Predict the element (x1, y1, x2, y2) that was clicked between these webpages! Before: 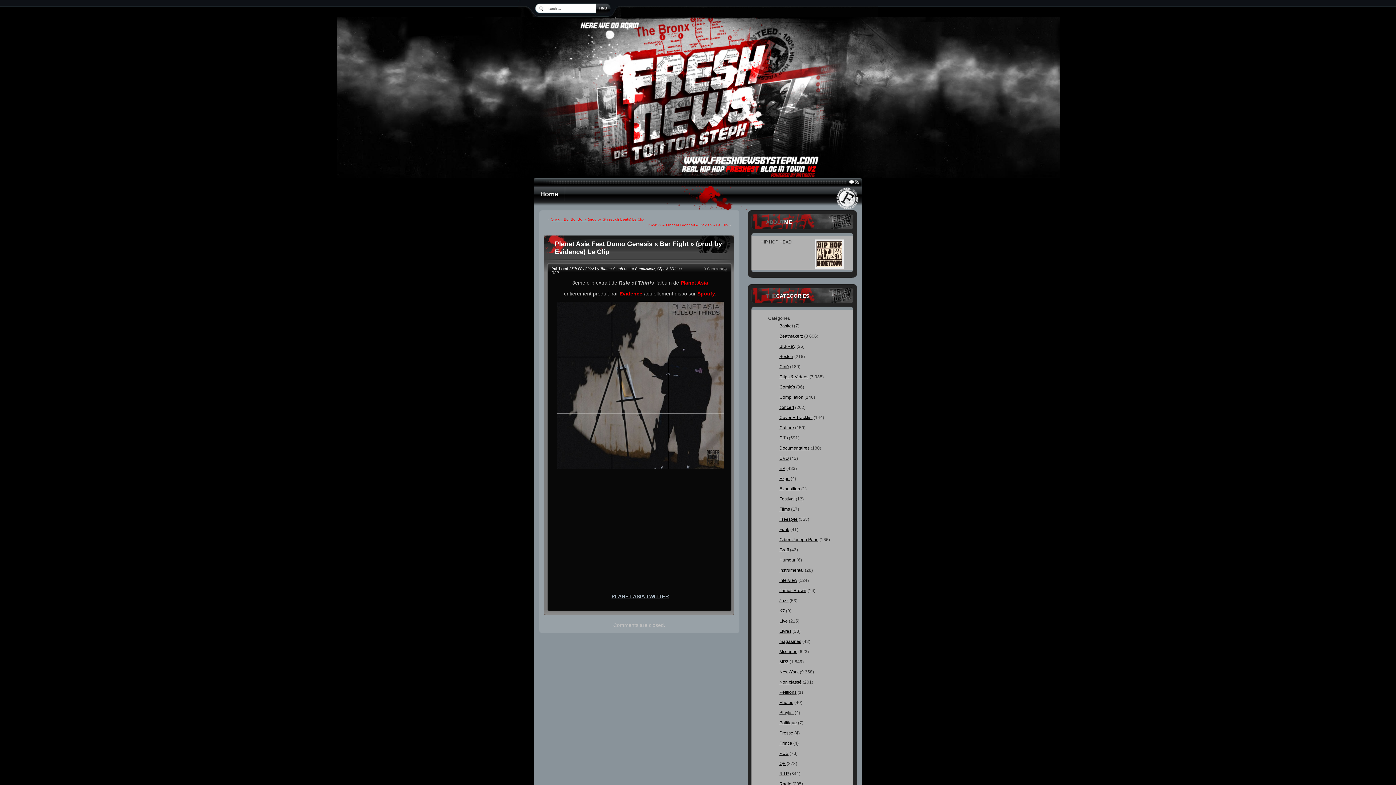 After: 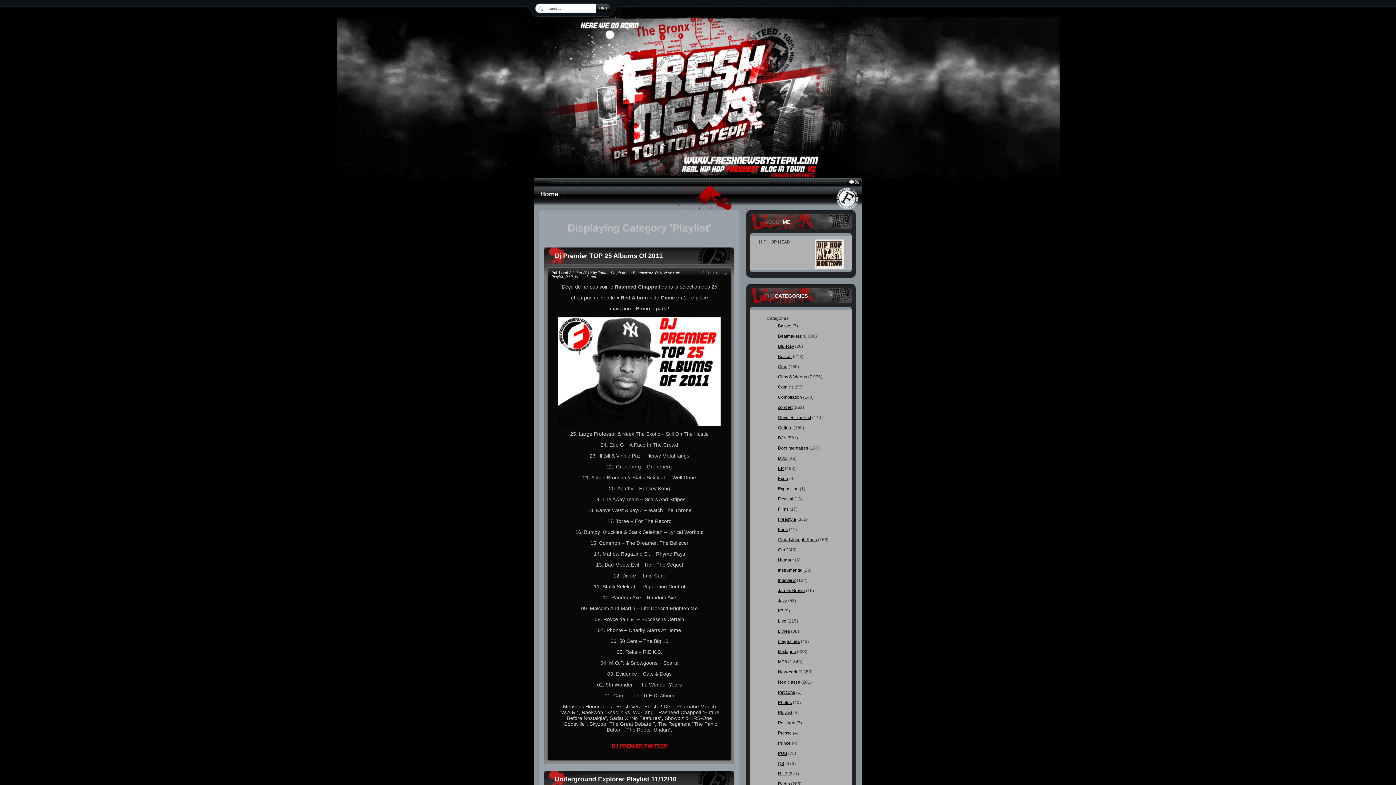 Action: label: Playlist bbox: (779, 710, 793, 715)